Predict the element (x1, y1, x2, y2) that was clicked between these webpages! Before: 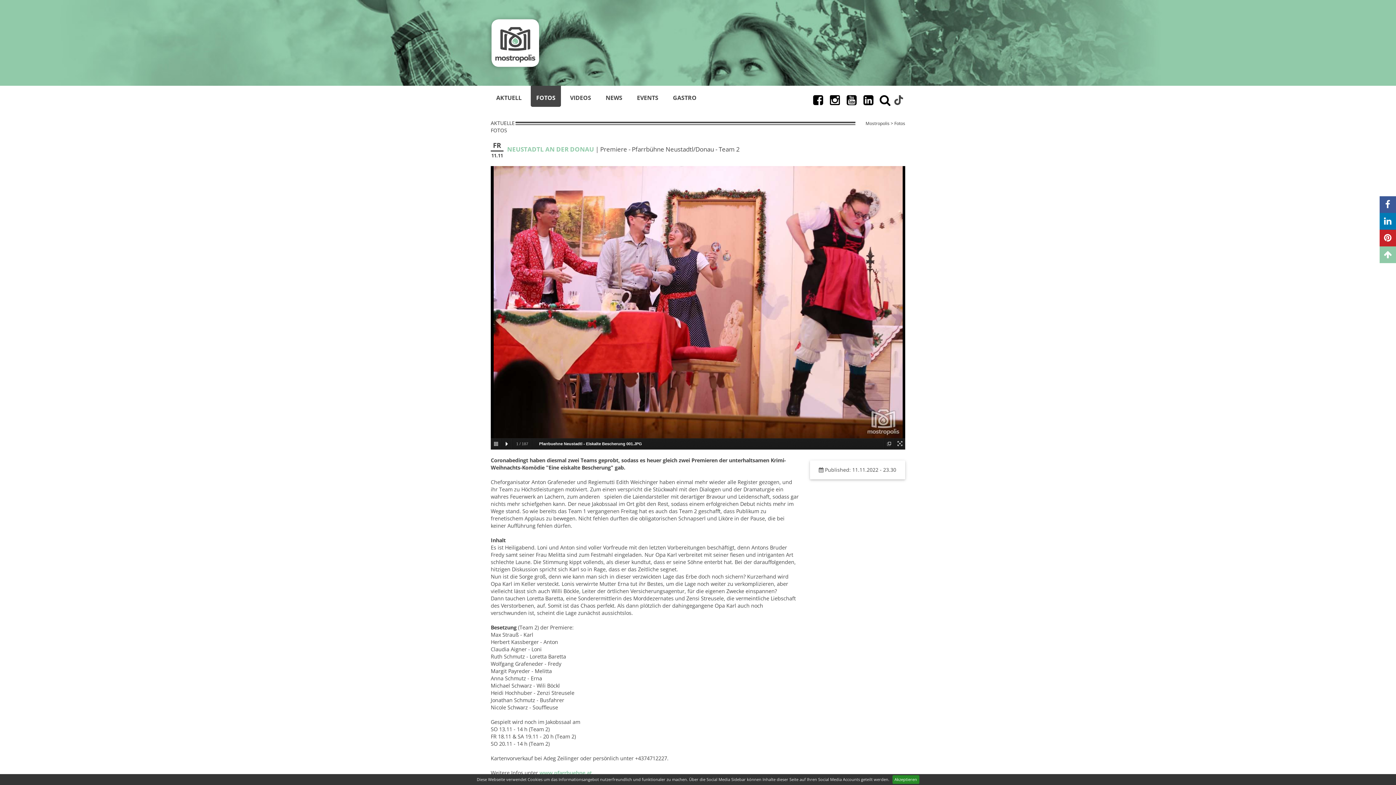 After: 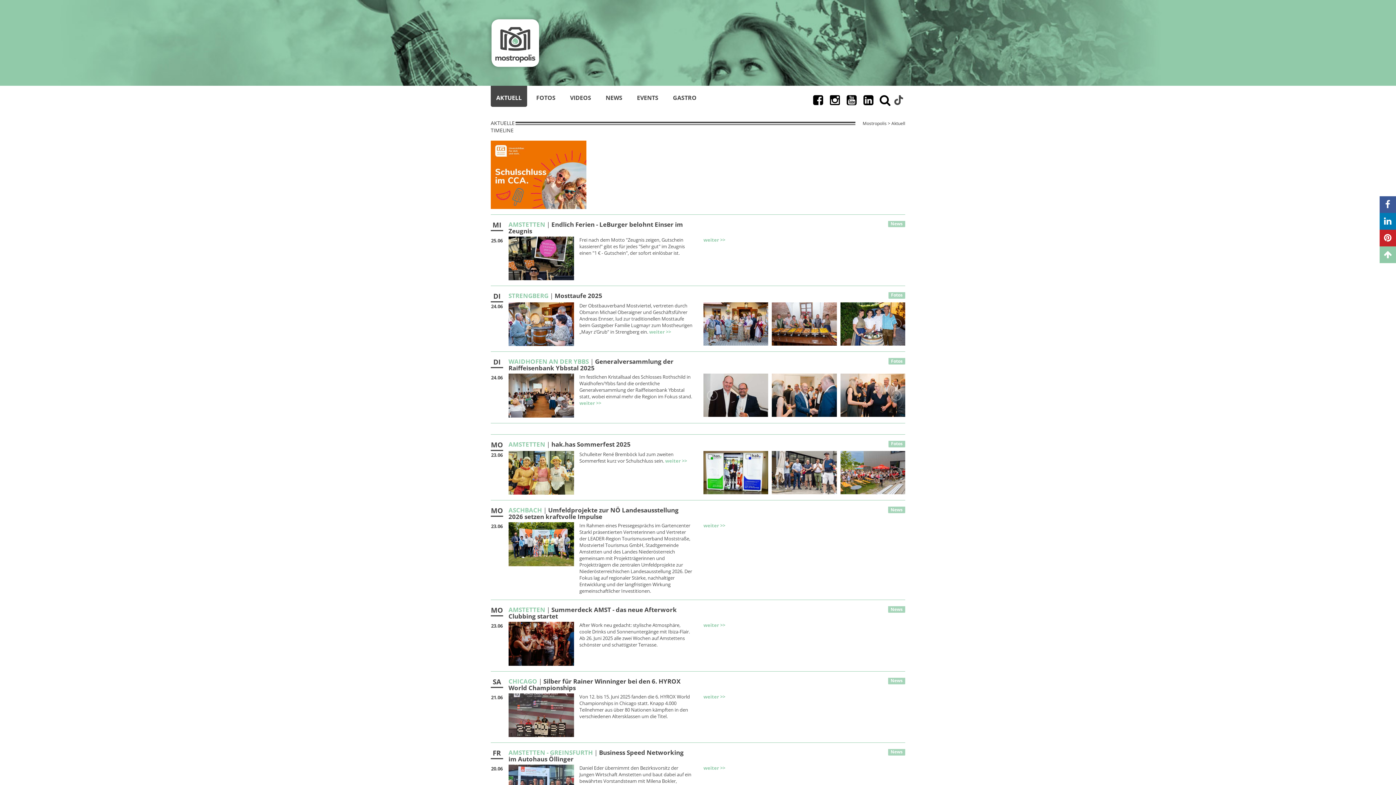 Action: bbox: (485, 32, 545, 39)